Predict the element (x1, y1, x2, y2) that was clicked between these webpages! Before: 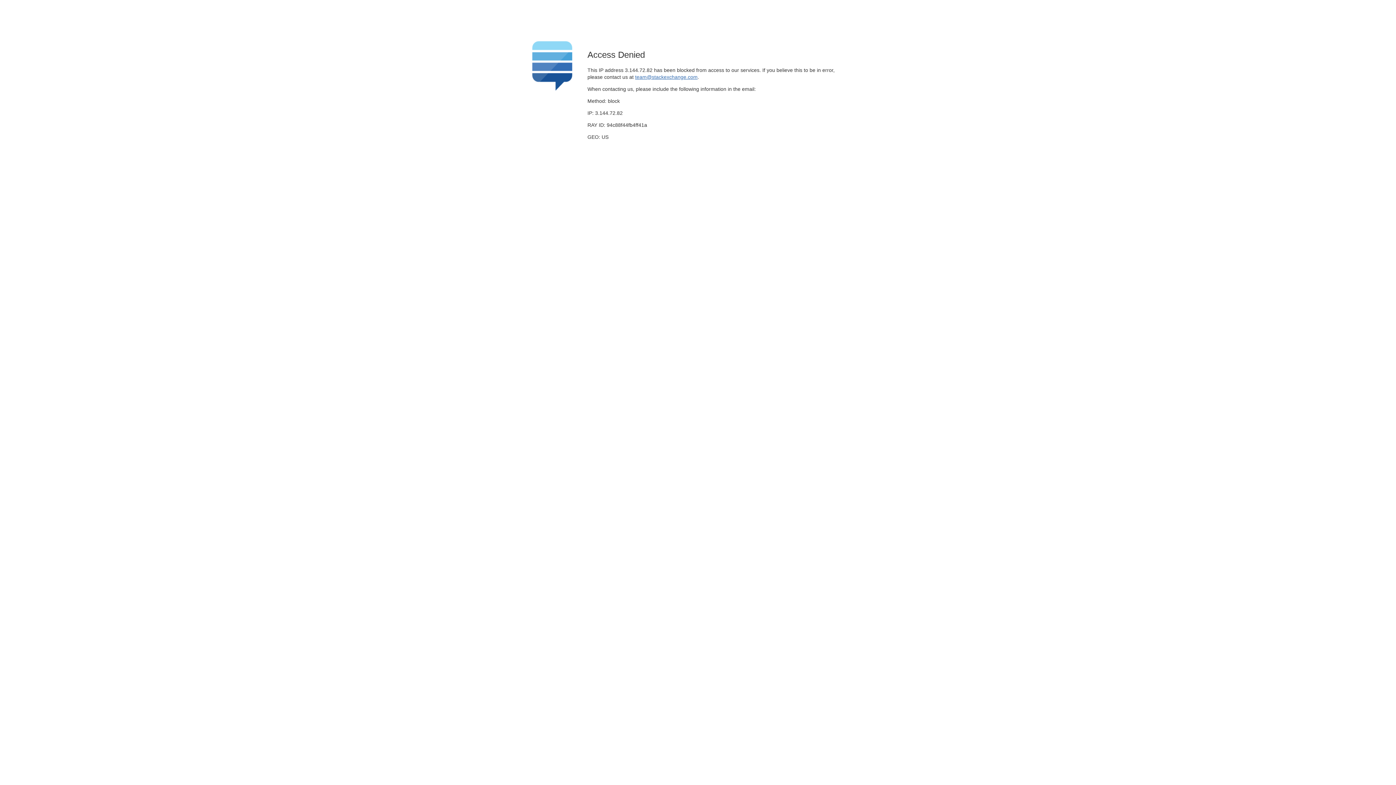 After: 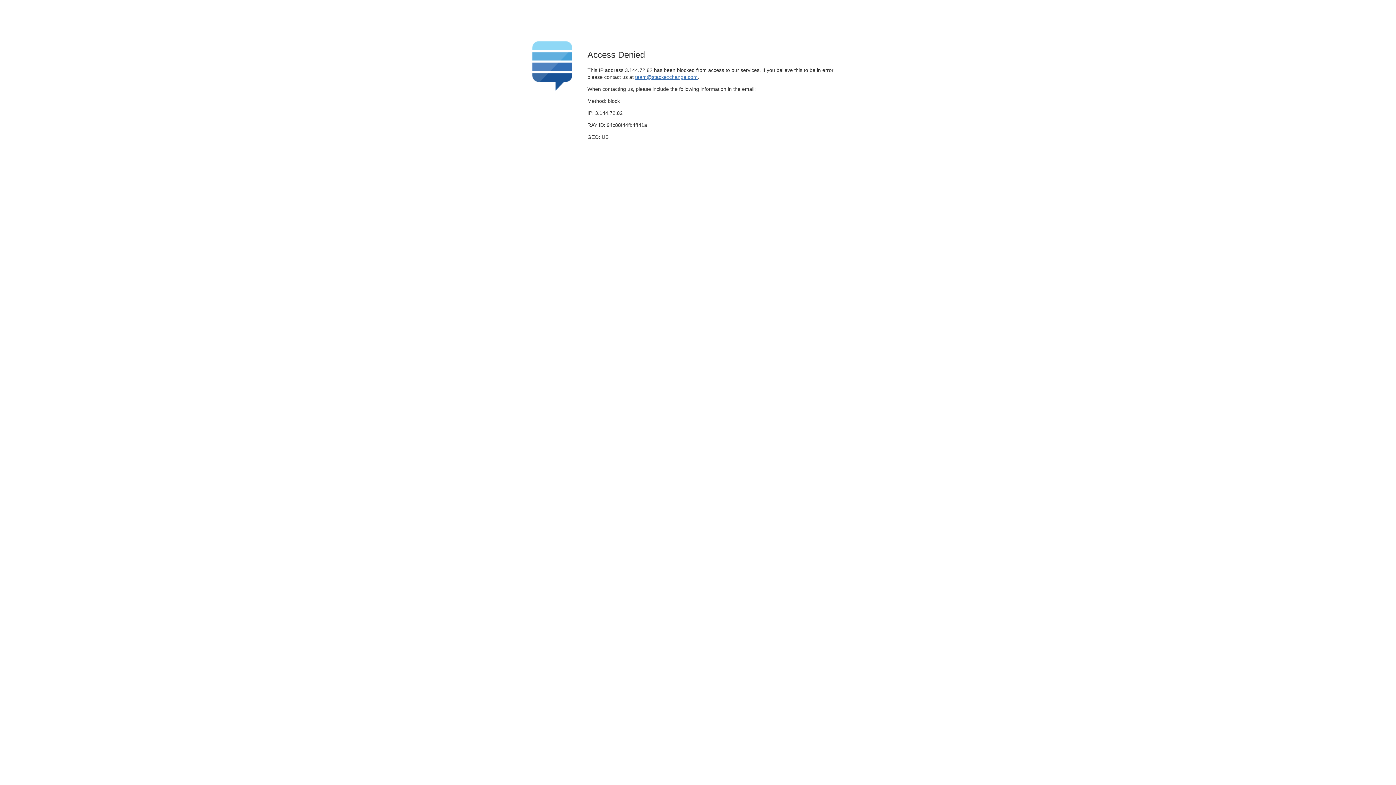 Action: bbox: (635, 74, 697, 79) label: team@stackexchange.com